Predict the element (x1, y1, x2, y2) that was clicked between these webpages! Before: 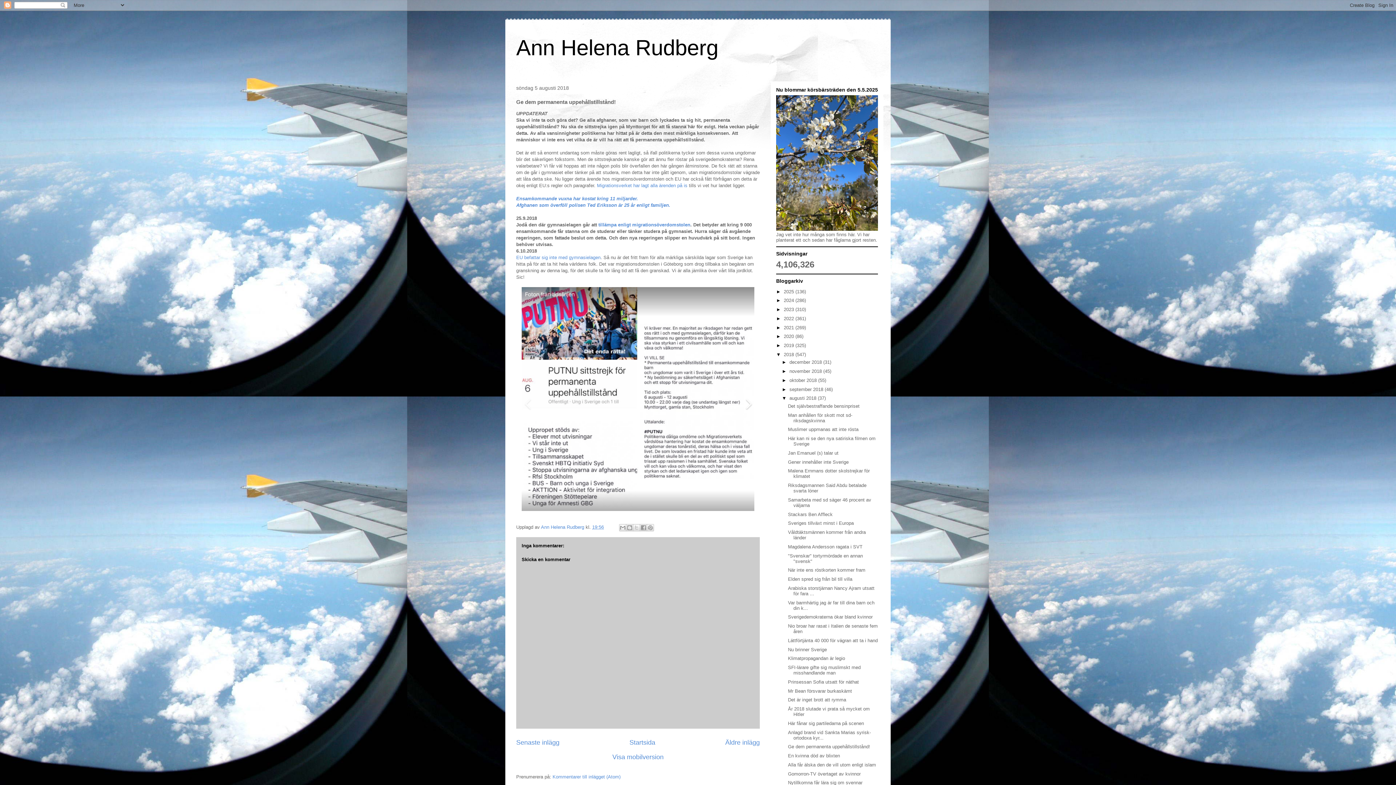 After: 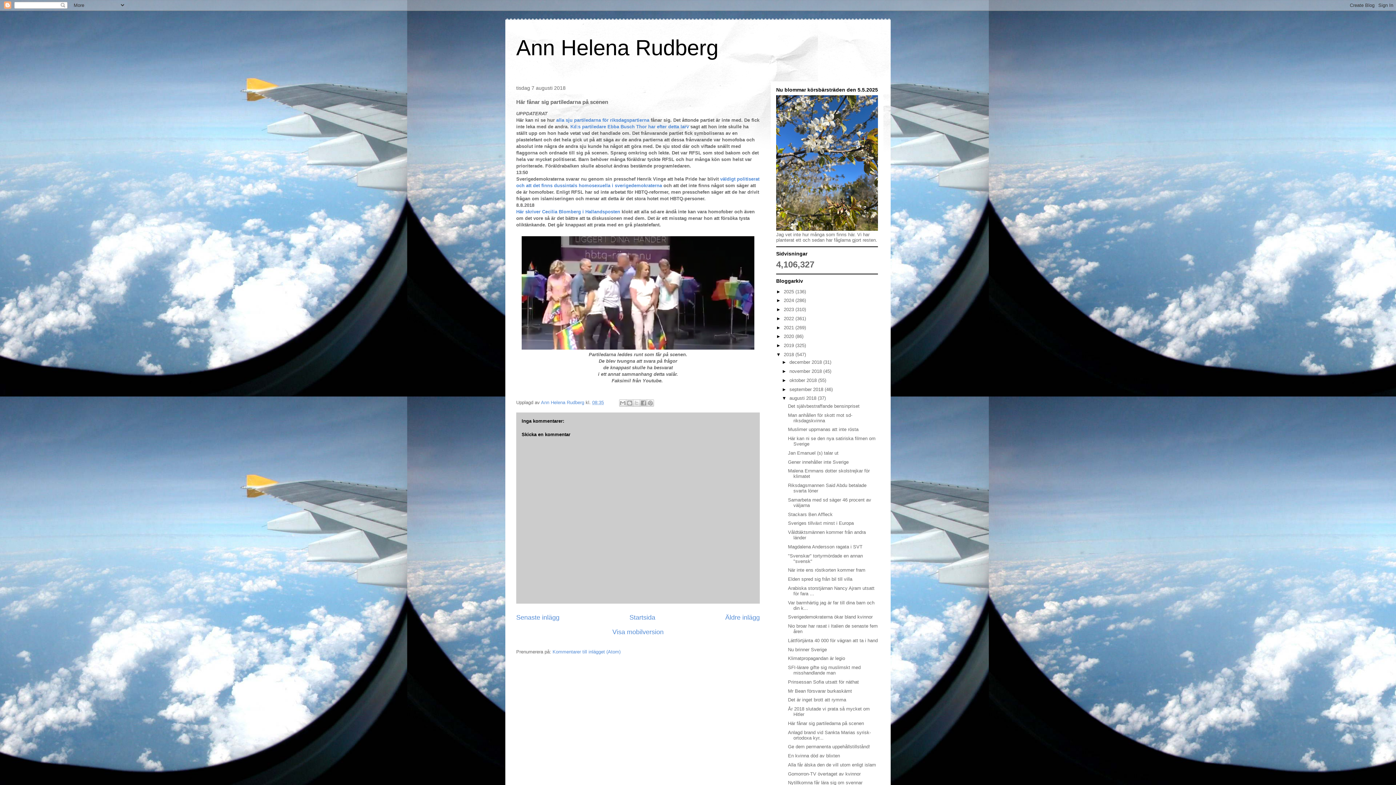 Action: label: Här fånar sig partiledarna på scenen bbox: (788, 721, 864, 726)